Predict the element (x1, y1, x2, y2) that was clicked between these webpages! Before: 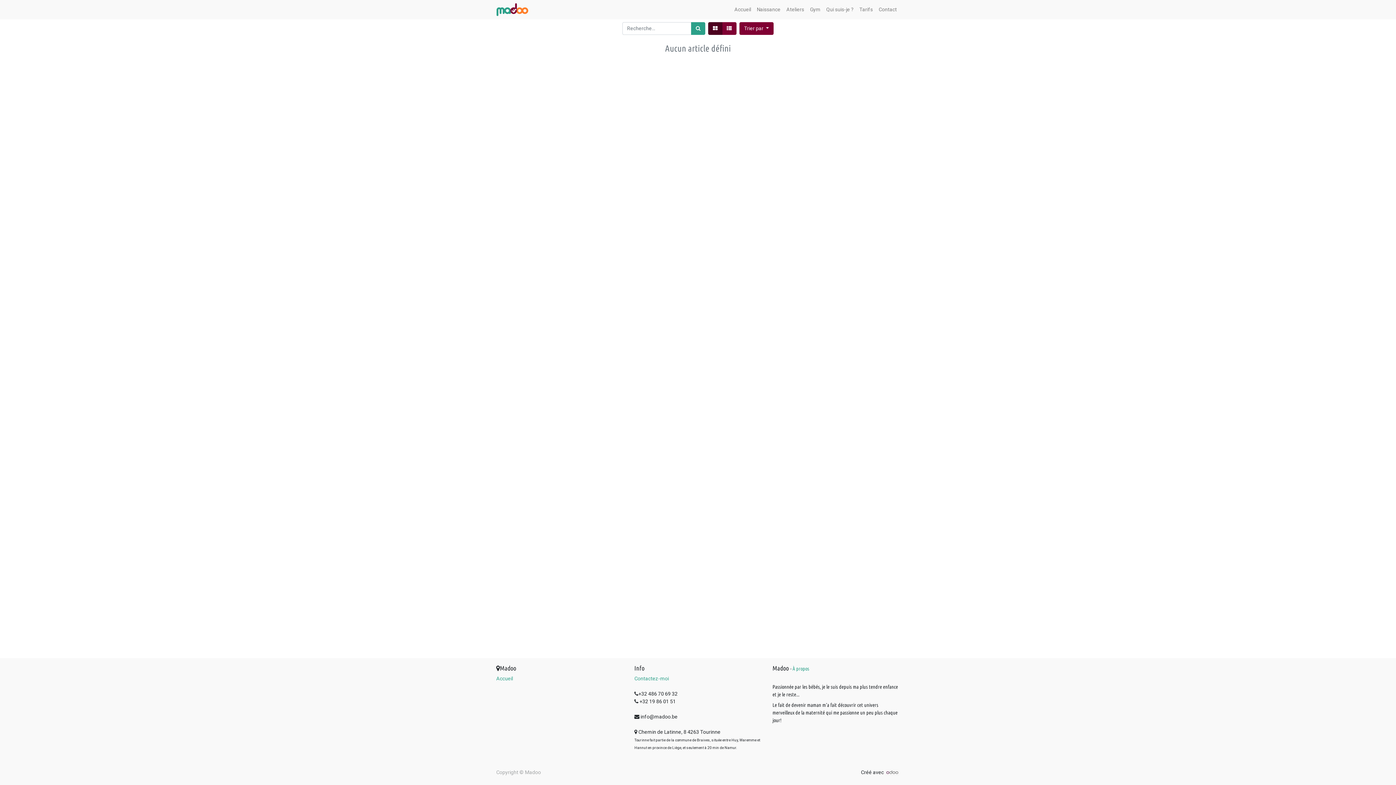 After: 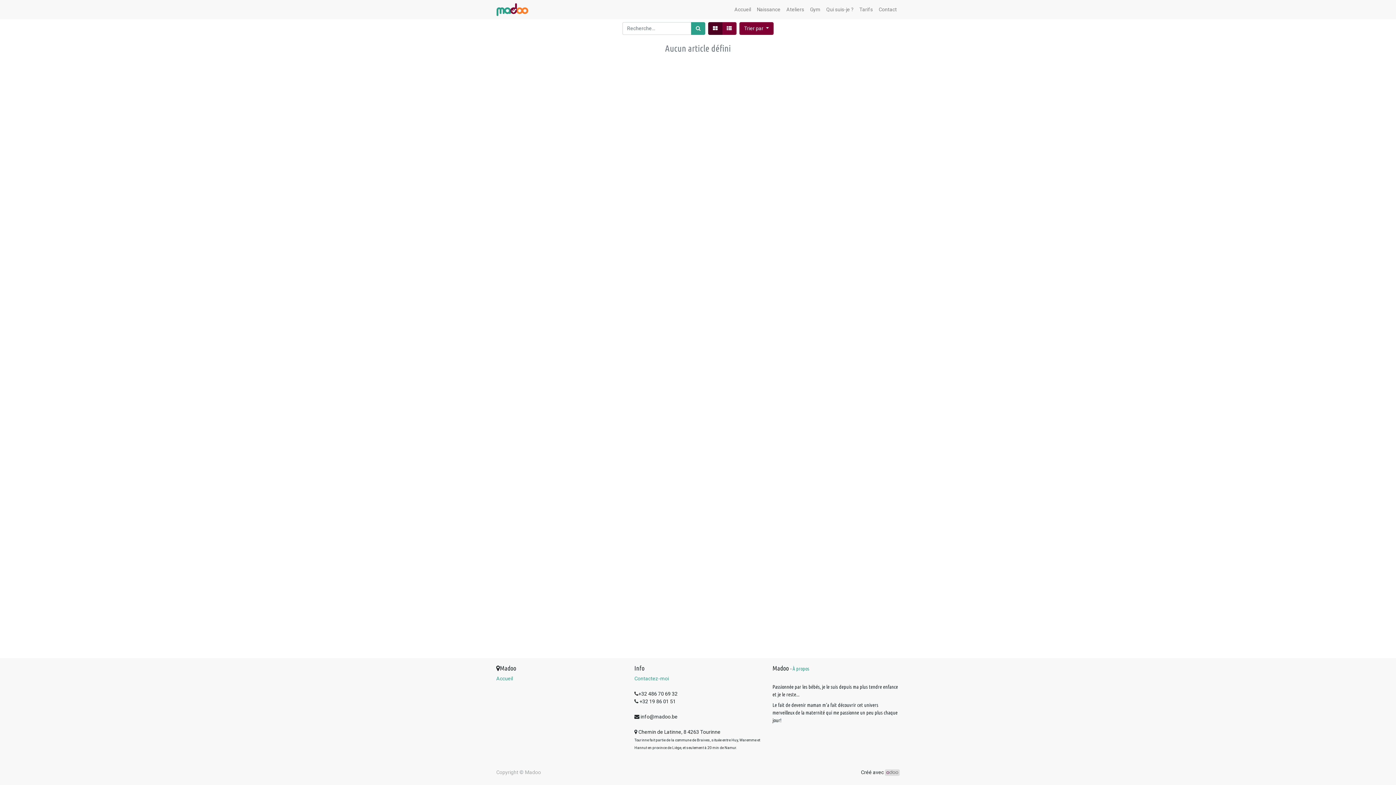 Action: bbox: (885, 769, 900, 776)